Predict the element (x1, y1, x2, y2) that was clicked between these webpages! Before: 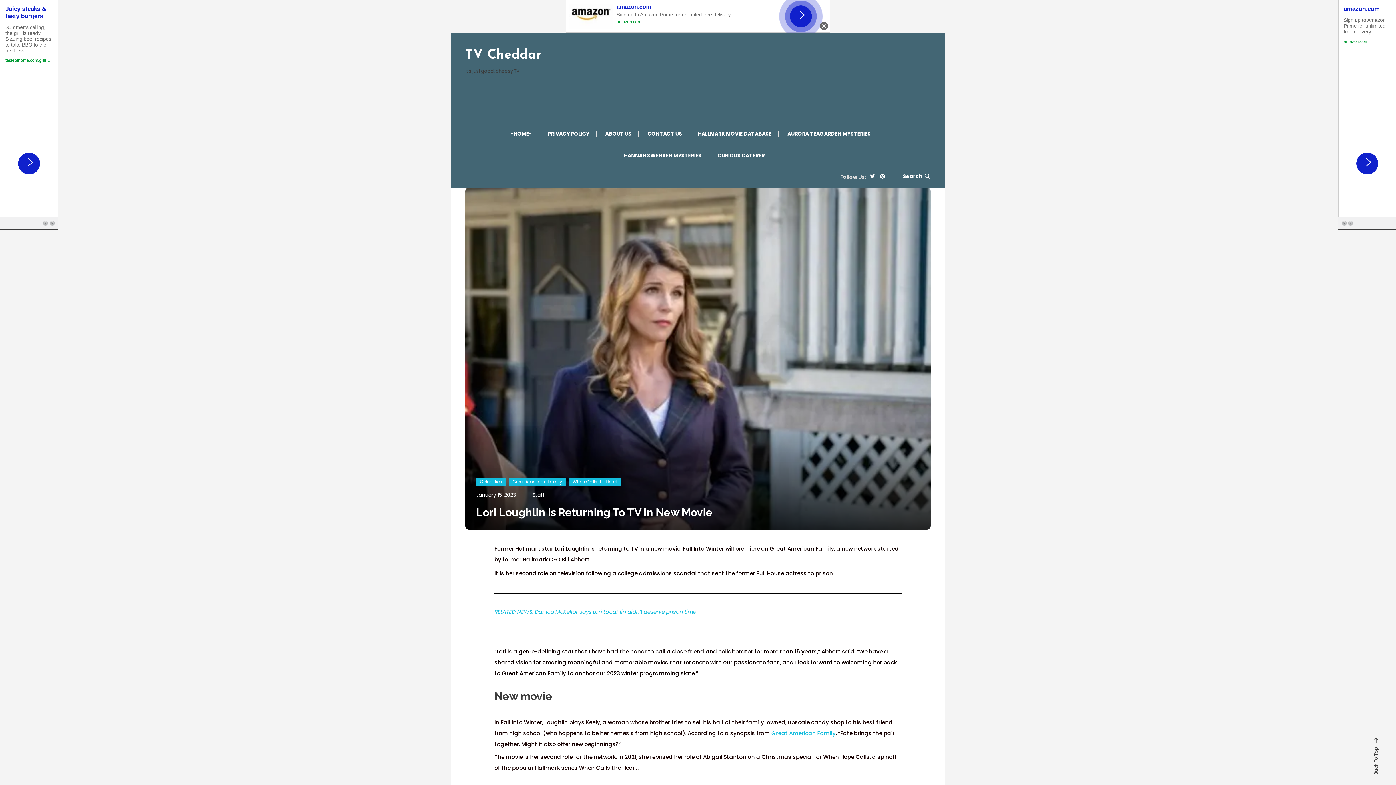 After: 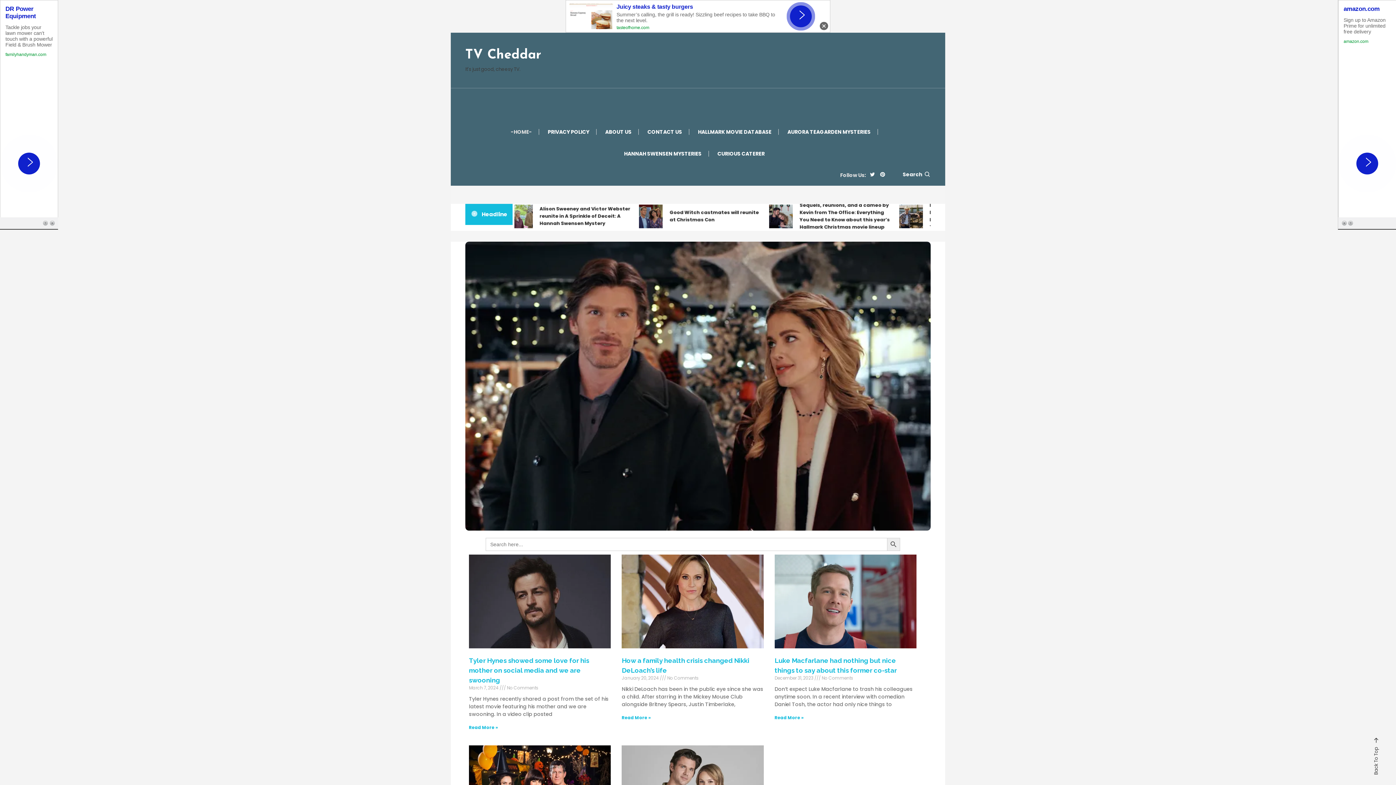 Action: label: -HOME- bbox: (510, 122, 539, 144)